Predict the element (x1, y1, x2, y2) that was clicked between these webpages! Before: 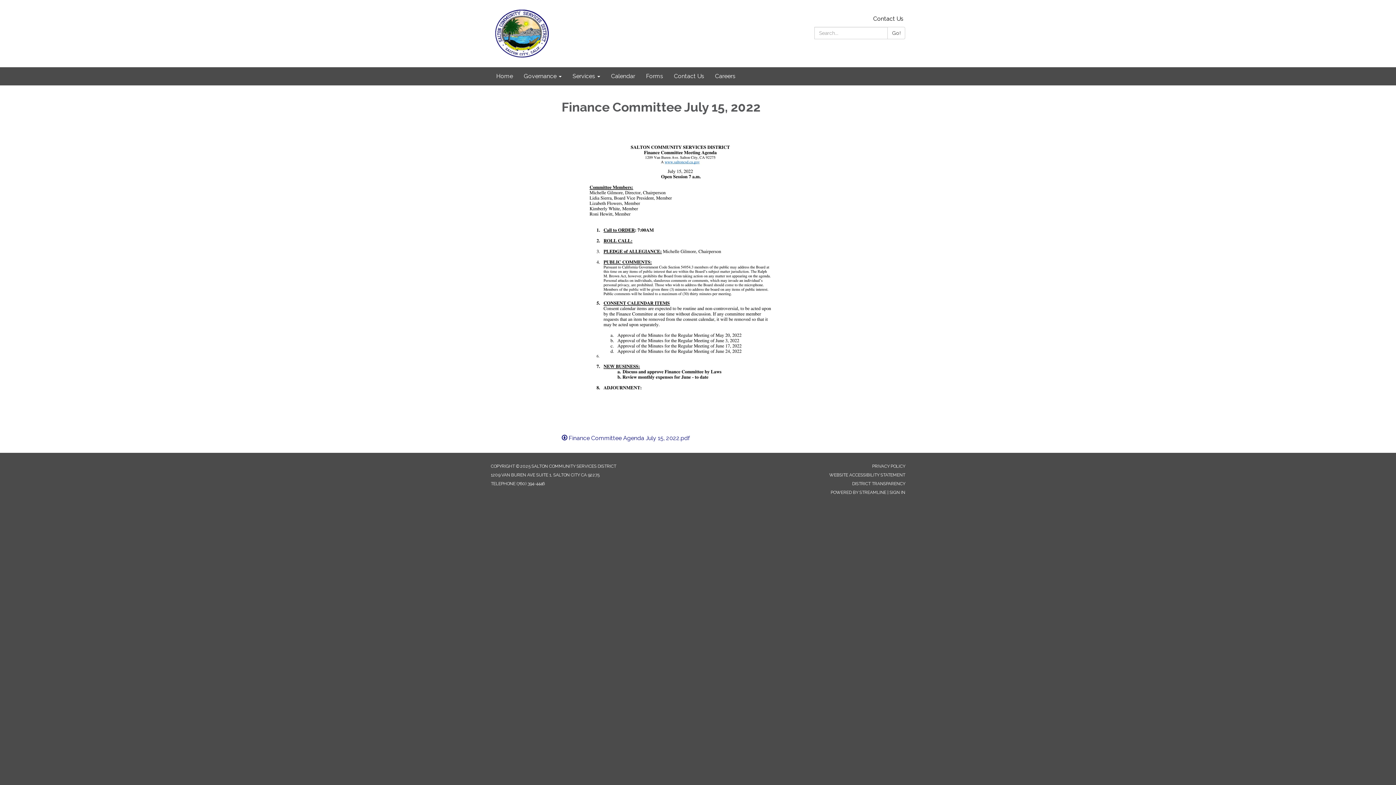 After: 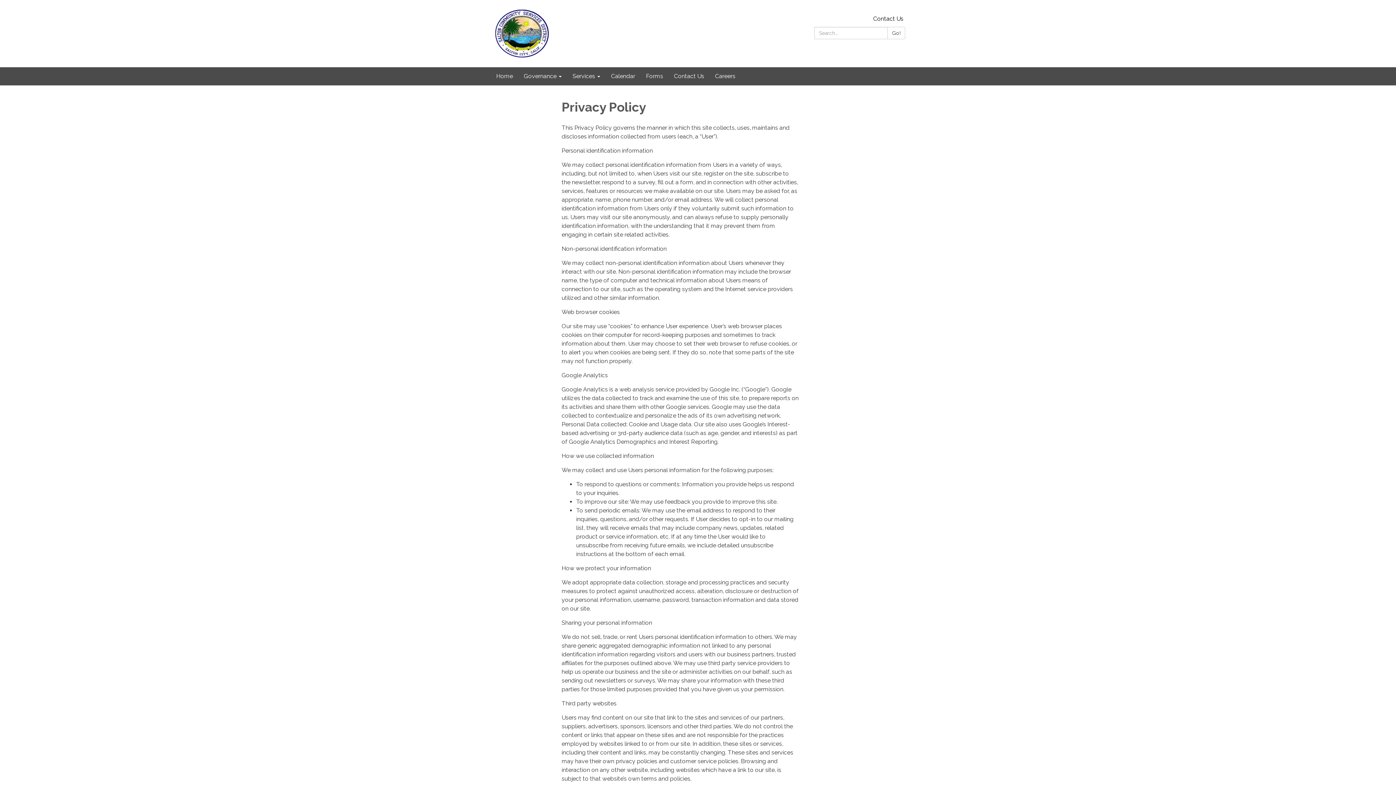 Action: label: PRIVACY POLICY bbox: (872, 464, 905, 469)